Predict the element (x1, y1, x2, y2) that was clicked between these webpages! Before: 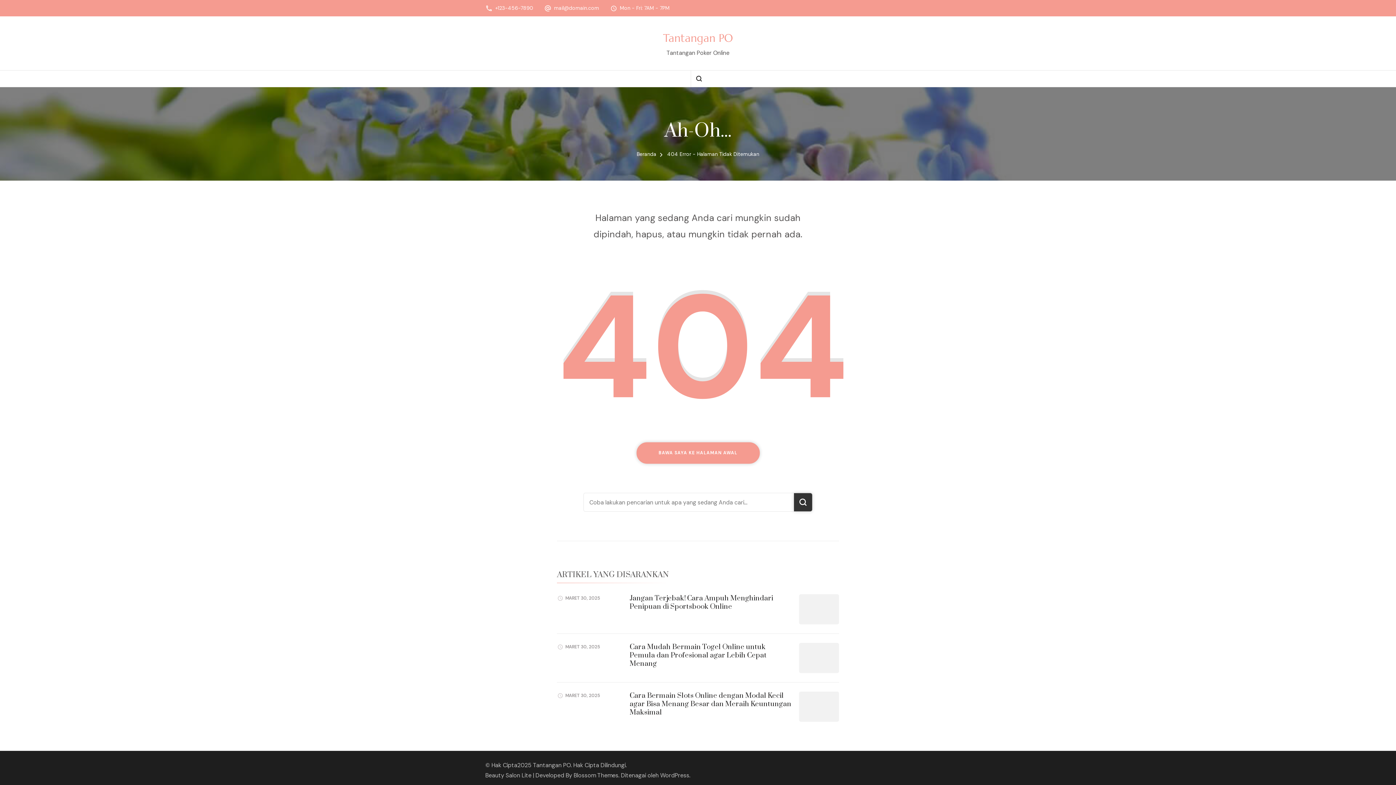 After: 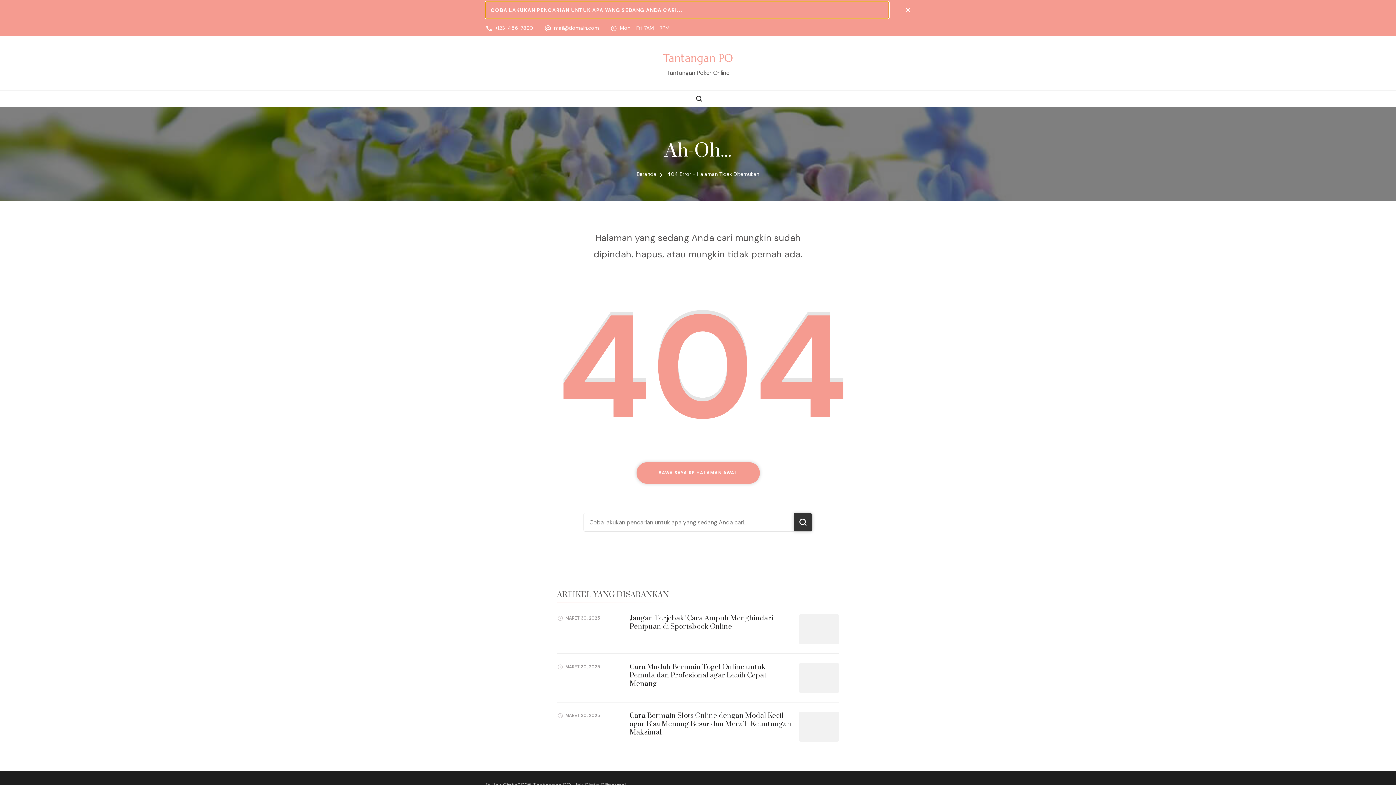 Action: label: search form open bbox: (690, 70, 707, 86)